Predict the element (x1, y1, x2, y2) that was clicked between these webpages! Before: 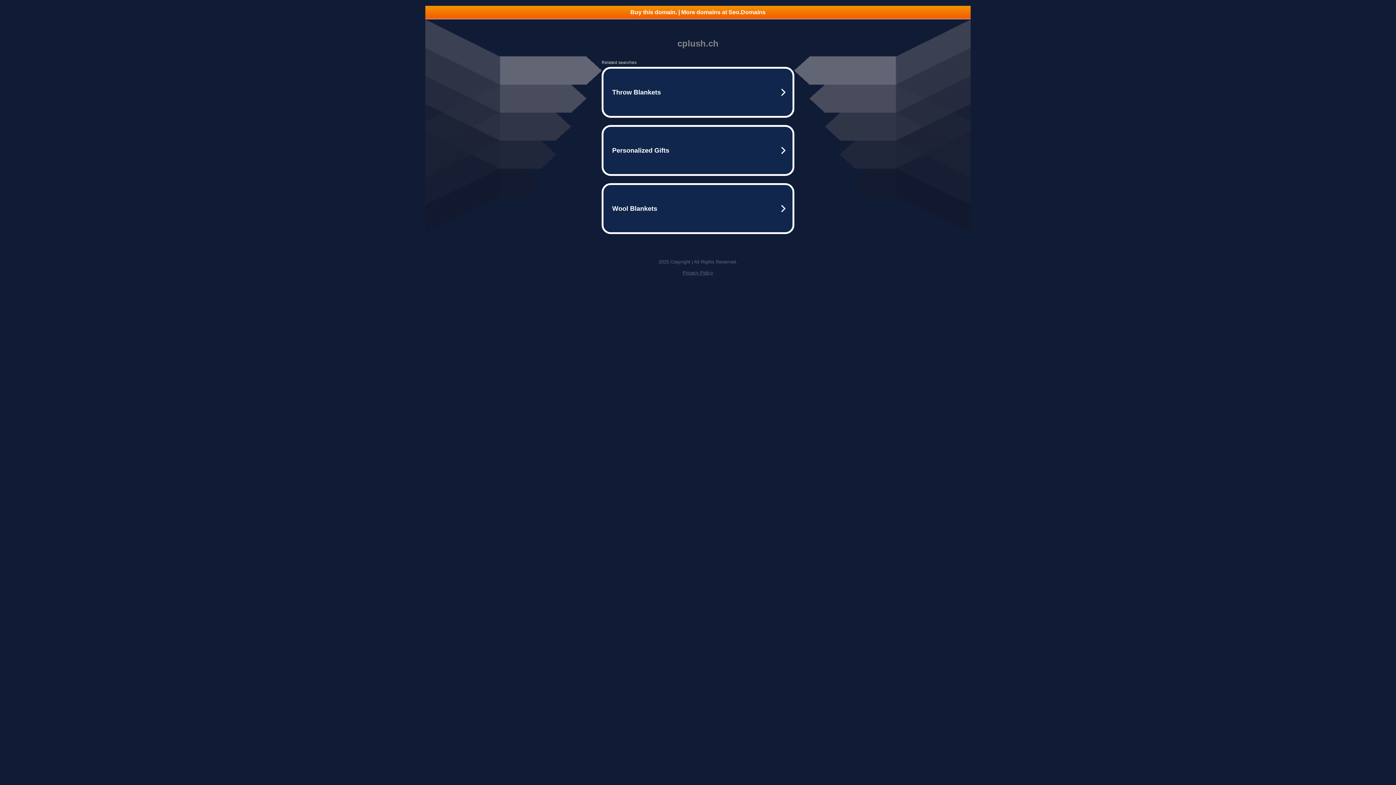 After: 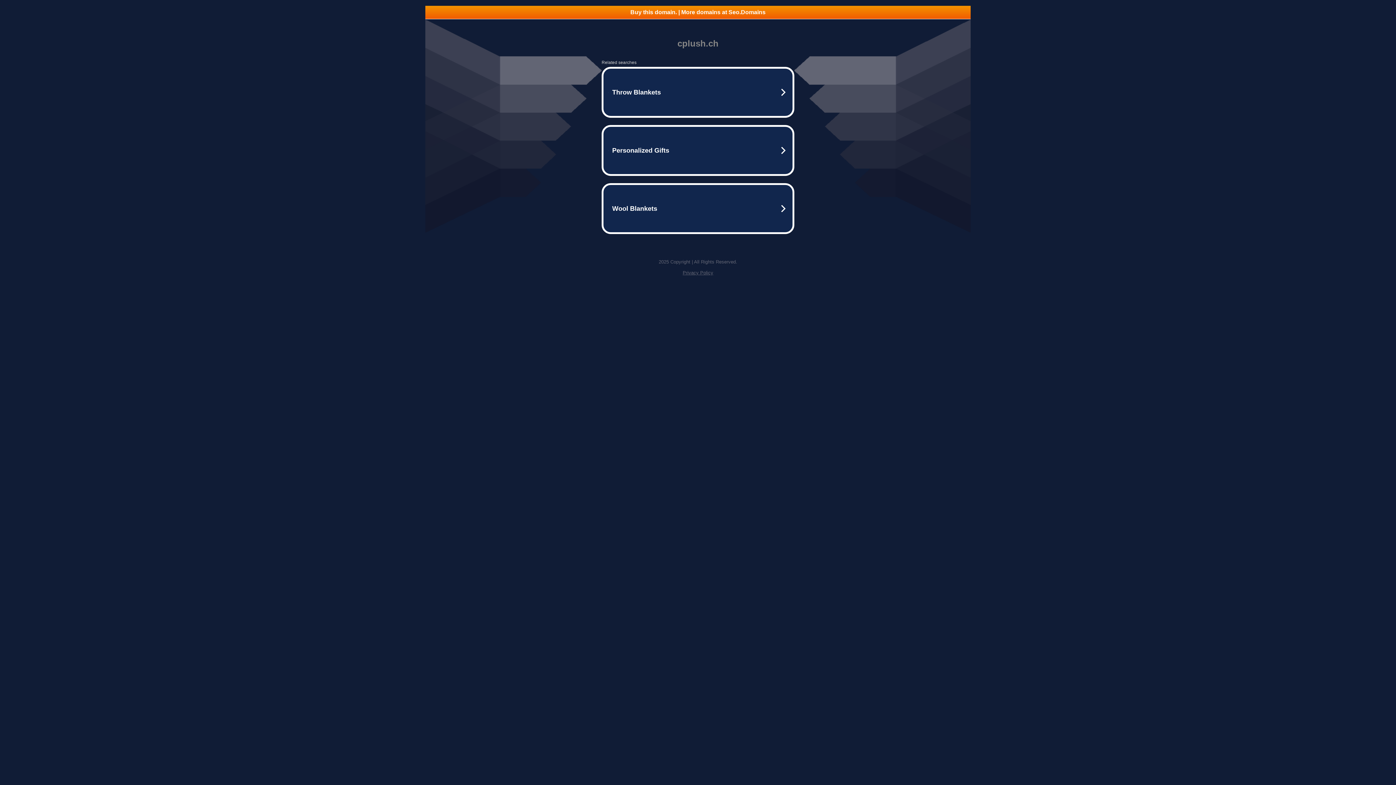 Action: bbox: (682, 270, 713, 275) label: Privacy Policy